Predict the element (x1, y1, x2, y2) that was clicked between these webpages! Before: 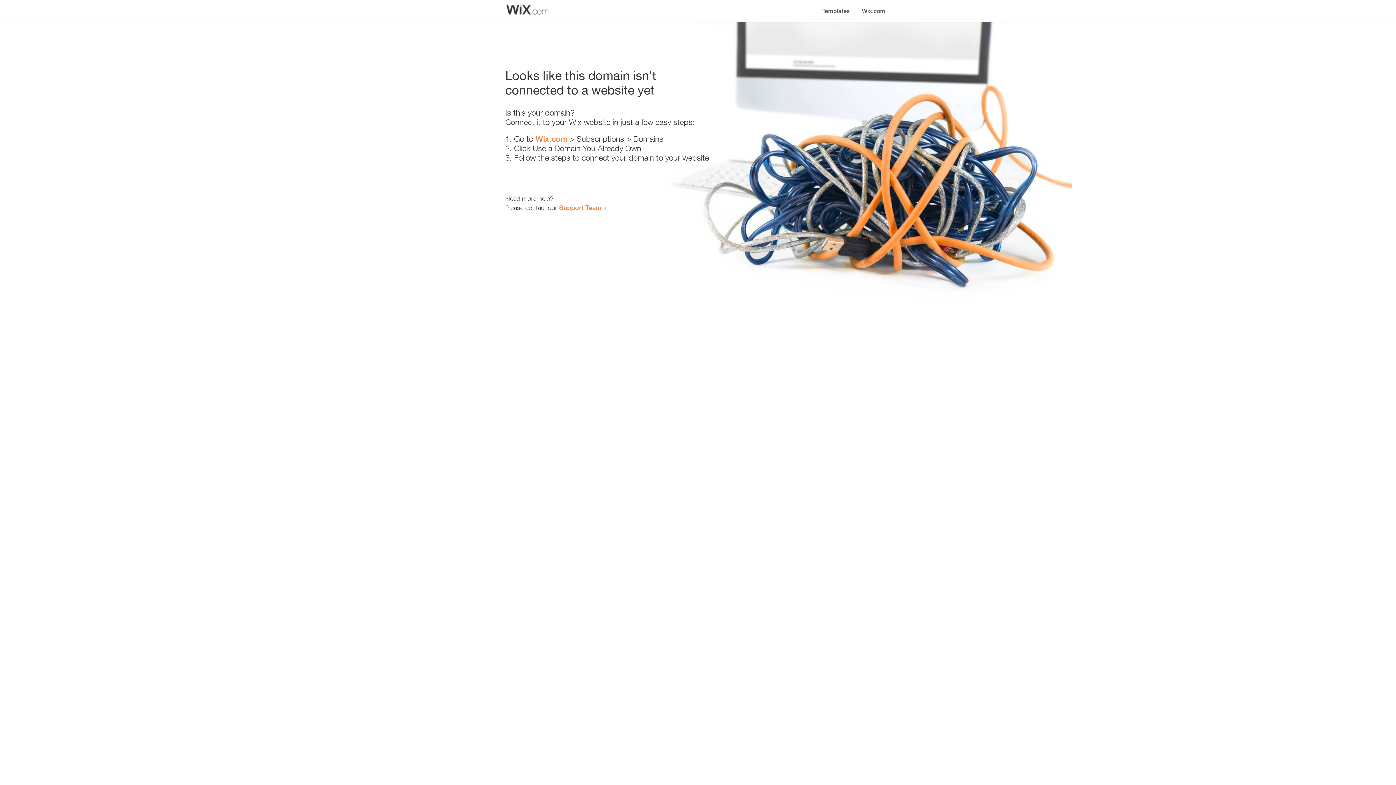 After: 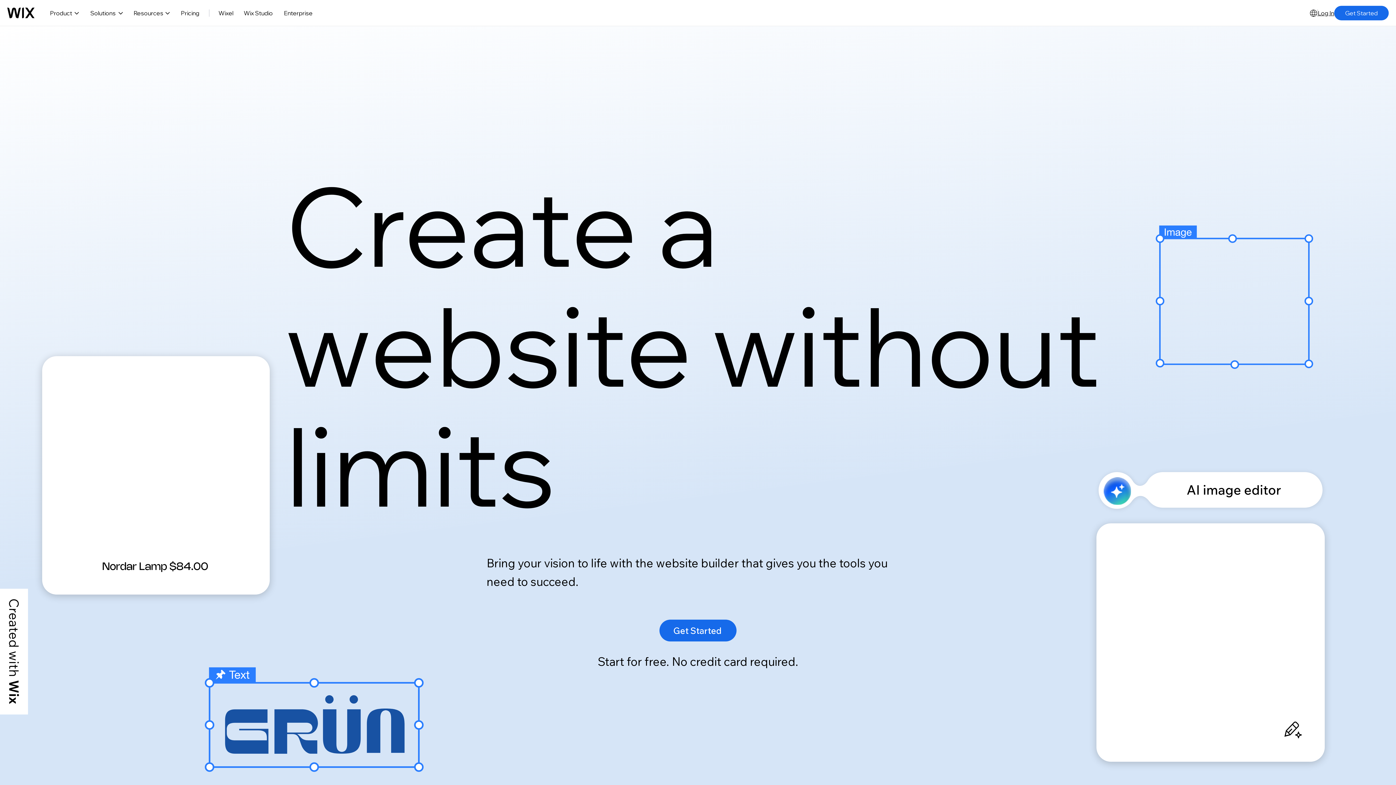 Action: bbox: (856, 0, 890, 14) label: Wix.com